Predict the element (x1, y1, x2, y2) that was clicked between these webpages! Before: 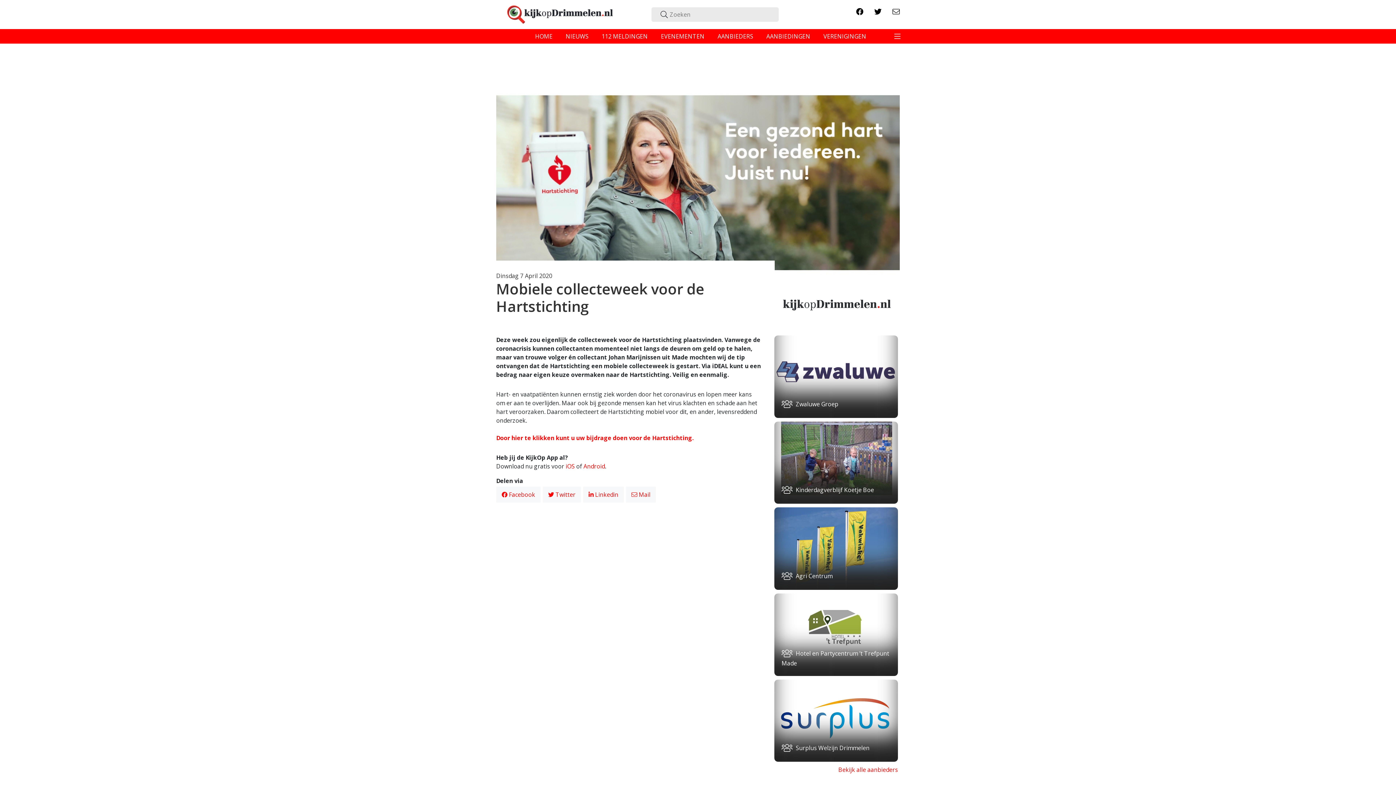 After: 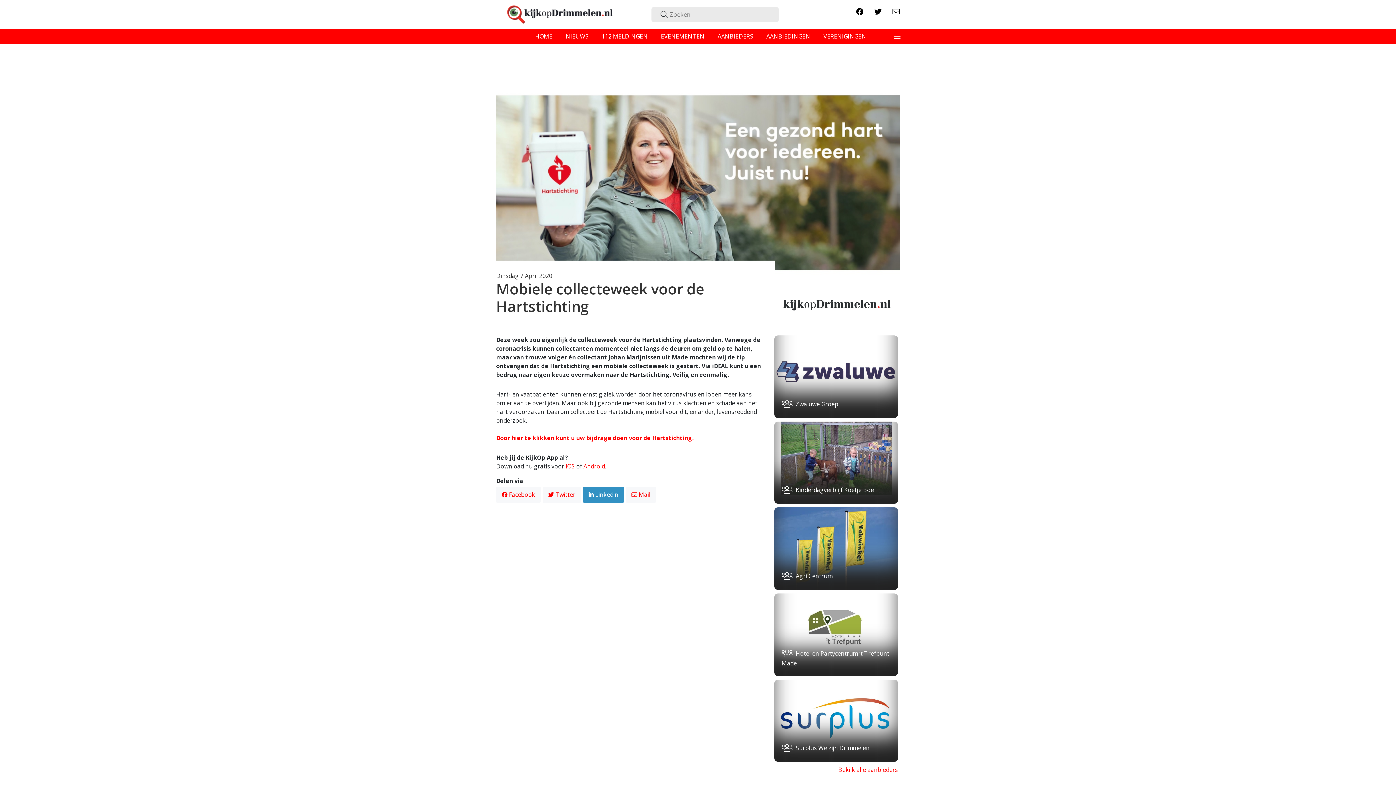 Action: bbox: (583, 486, 624, 502) label:  Linkedin